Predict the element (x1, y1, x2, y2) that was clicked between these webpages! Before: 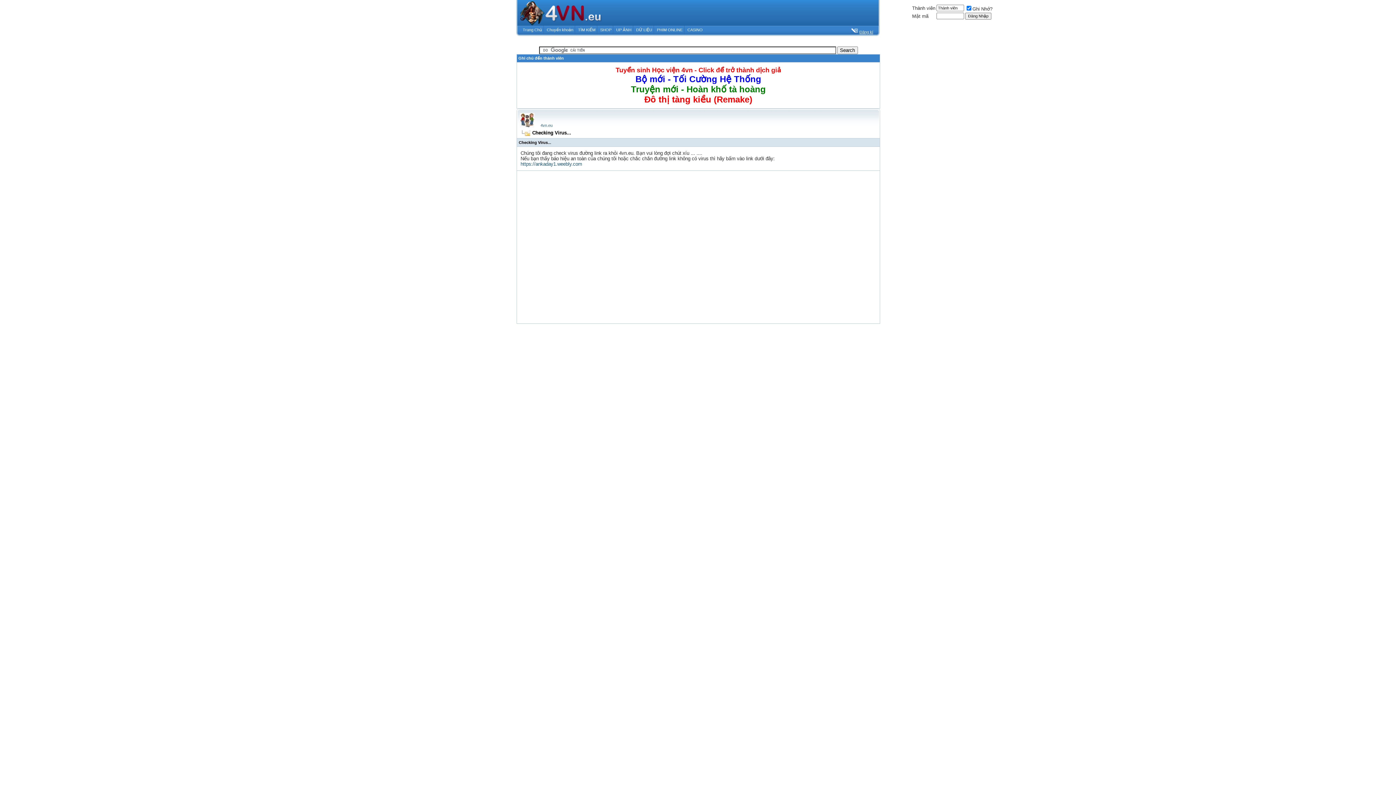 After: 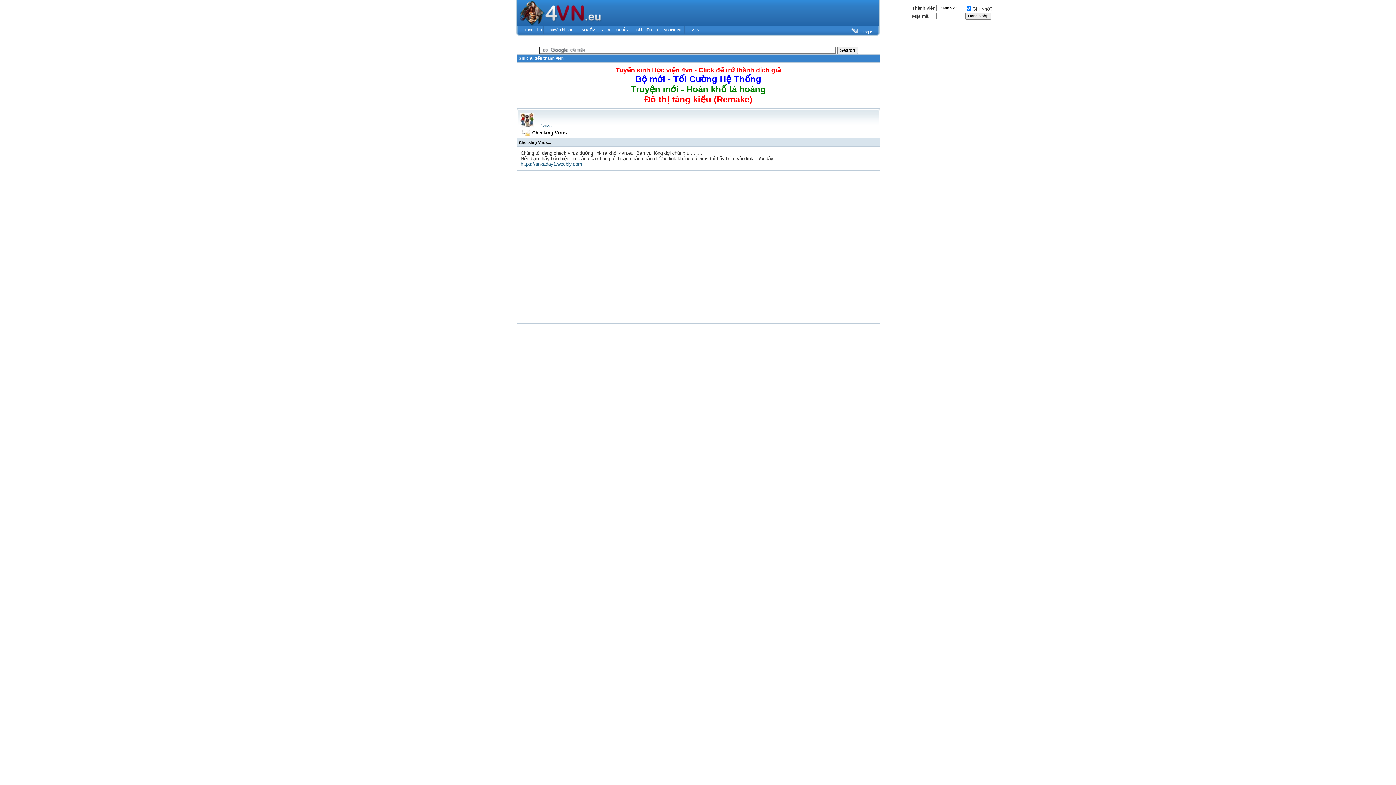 Action: label: TÌM KIẾM bbox: (578, 27, 595, 32)